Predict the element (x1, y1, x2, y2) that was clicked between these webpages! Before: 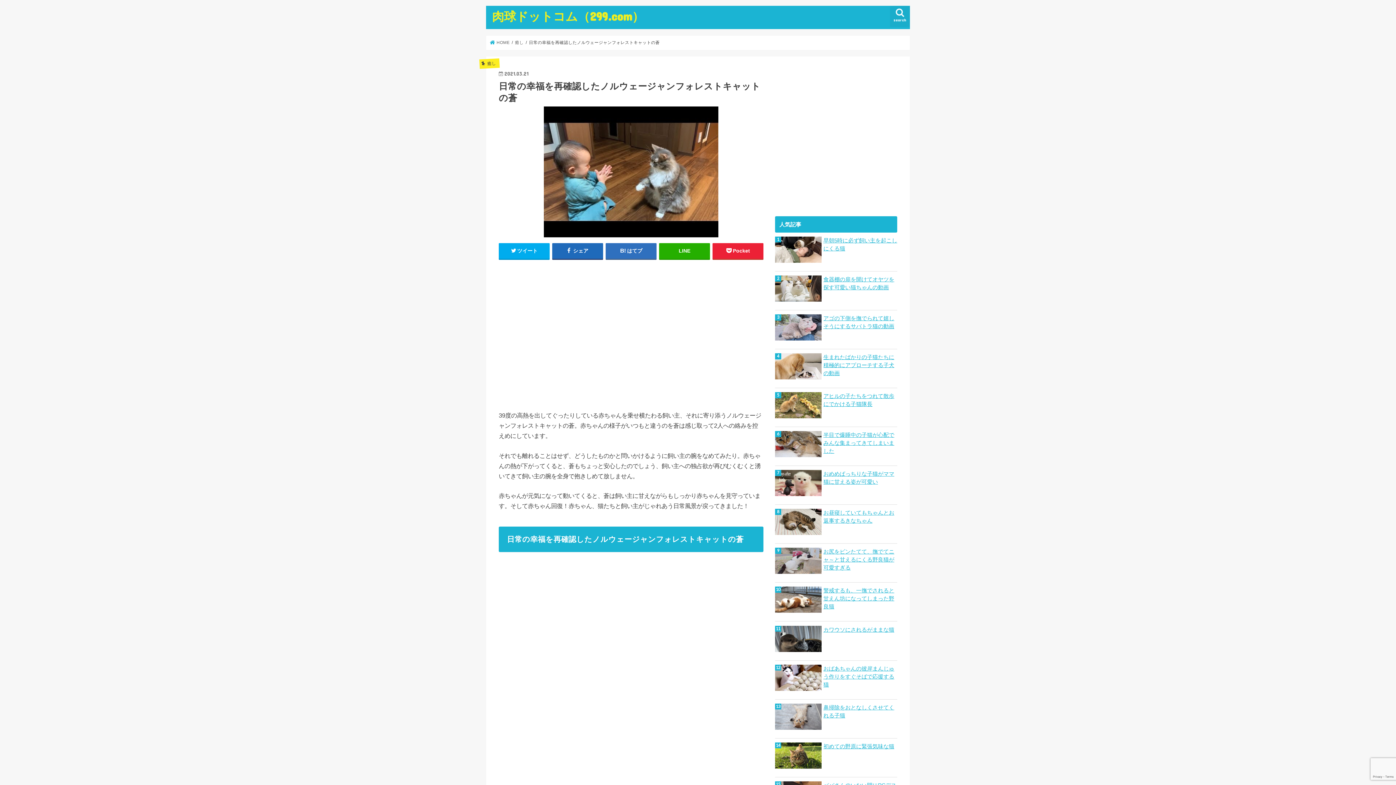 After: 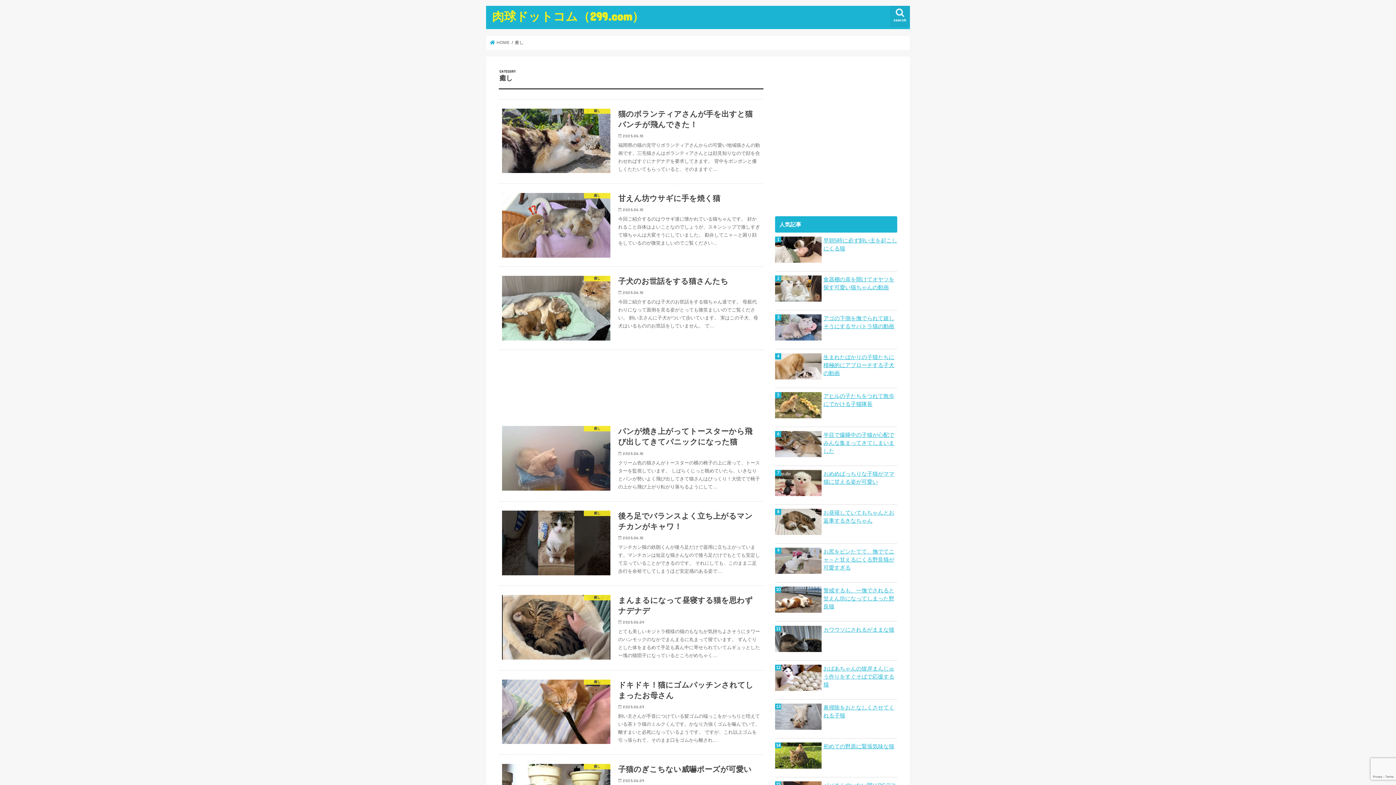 Action: bbox: (515, 40, 523, 44) label: 癒し